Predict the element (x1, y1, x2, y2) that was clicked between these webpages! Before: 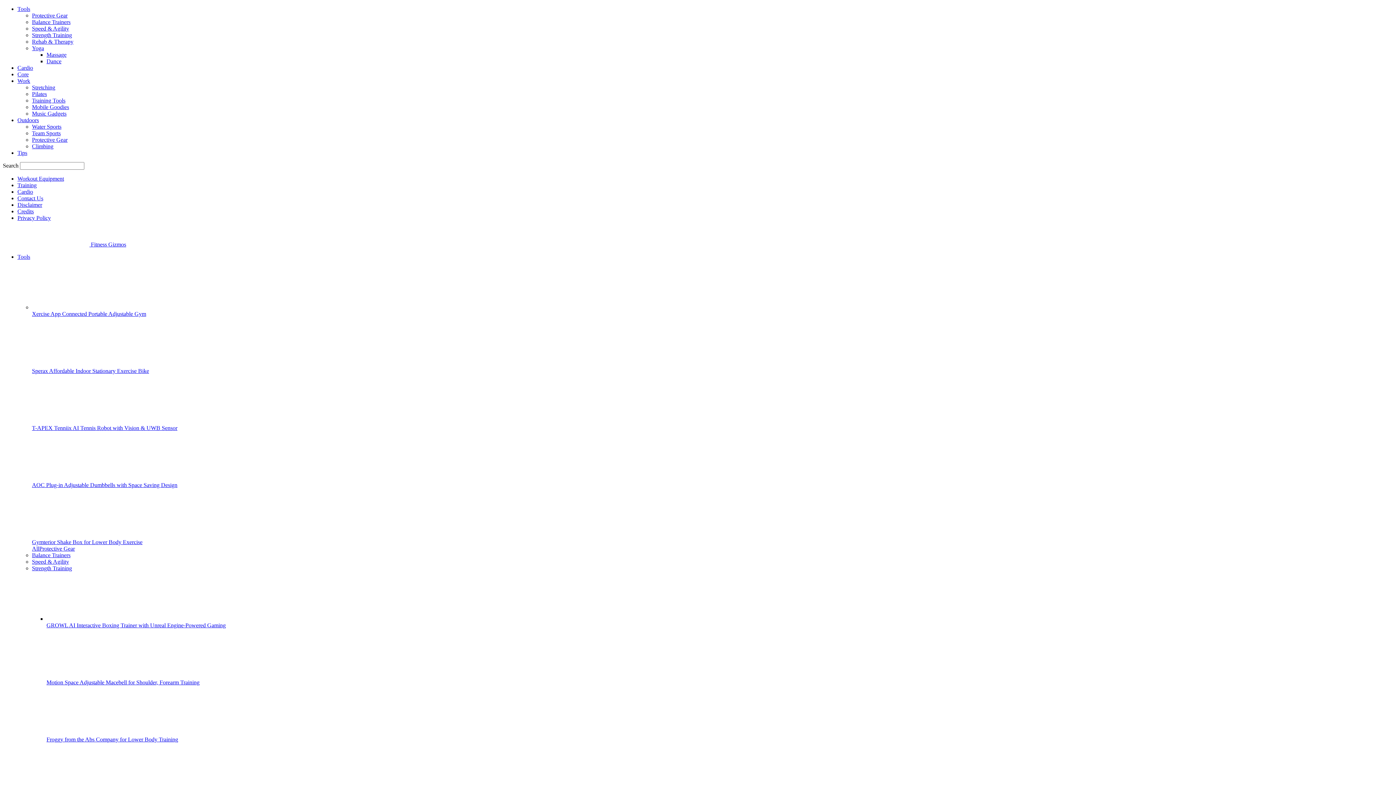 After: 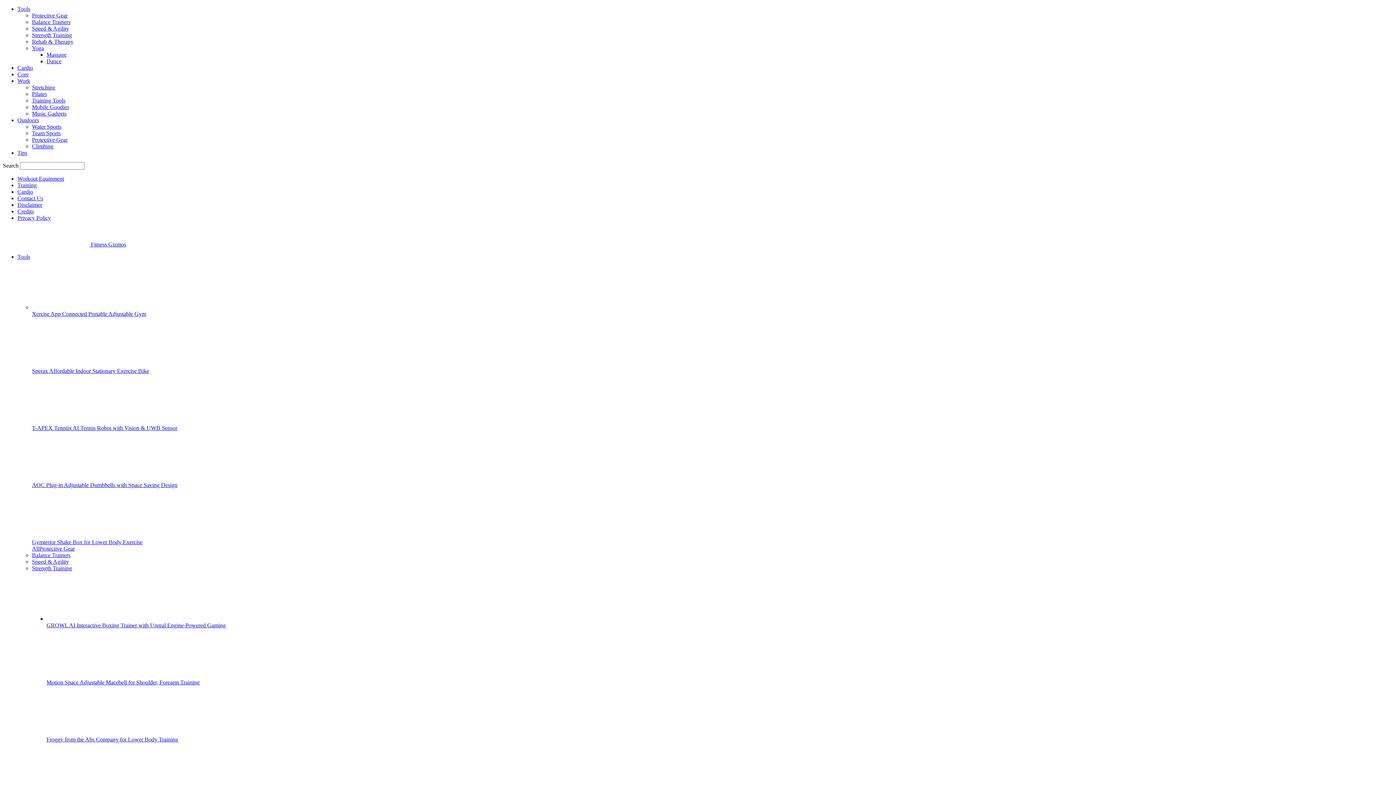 Action: label: AOC Plug-in Adjustable Dumbbells with Space Saving Design bbox: (32, 482, 177, 488)